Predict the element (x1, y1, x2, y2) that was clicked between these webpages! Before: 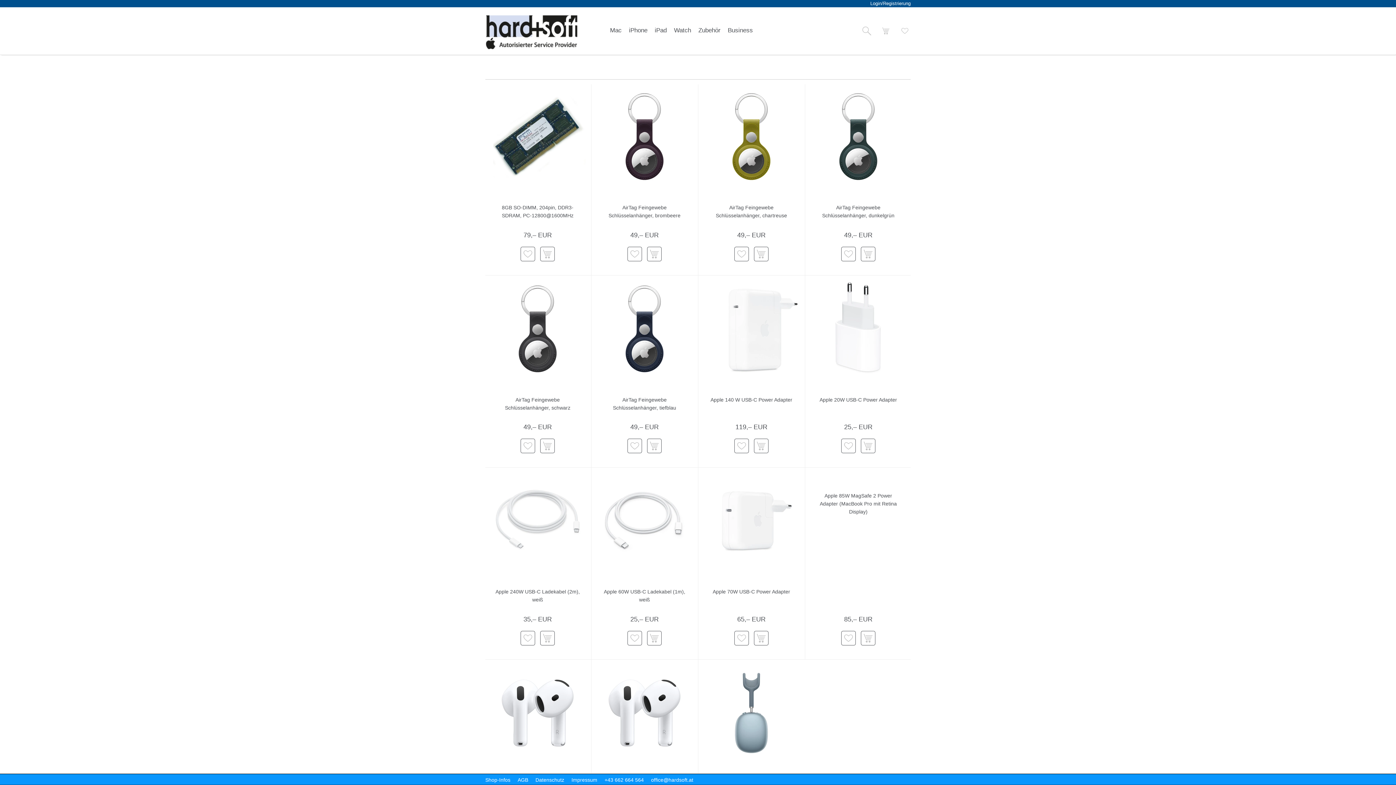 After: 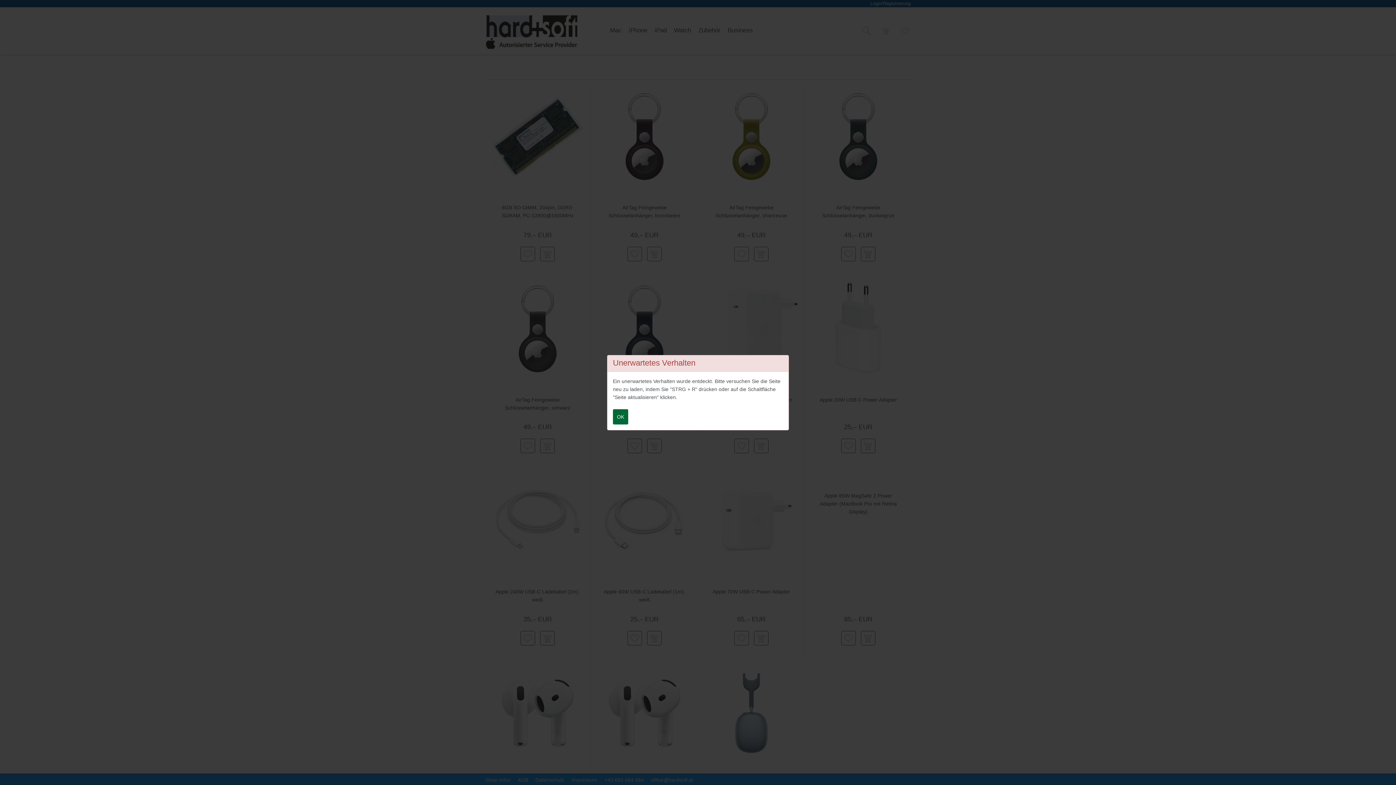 Action: bbox: (754, 631, 768, 645) label: Apple 70W USB-C Power Adapter  in den Warenkorb